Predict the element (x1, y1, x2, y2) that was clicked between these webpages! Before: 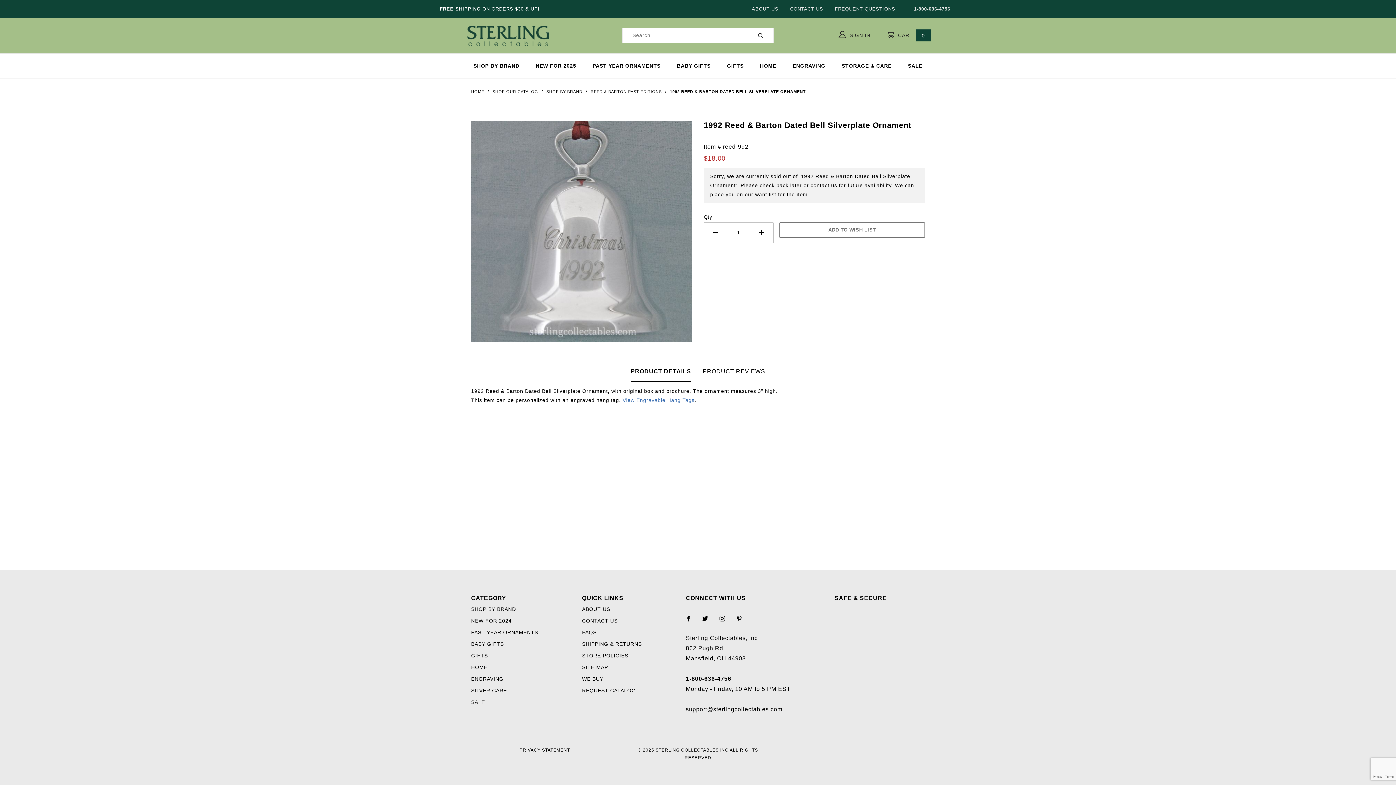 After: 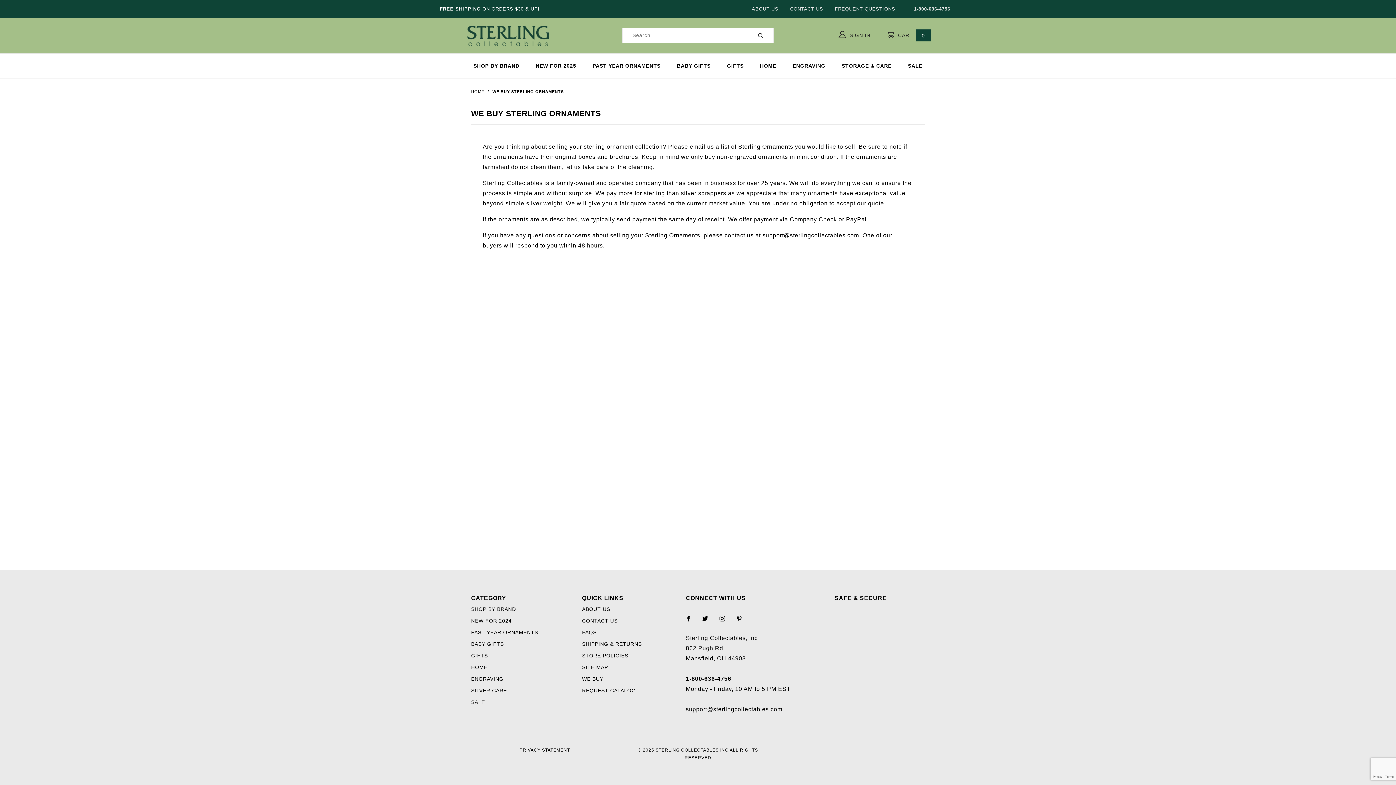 Action: label: WE BUY bbox: (582, 674, 603, 684)